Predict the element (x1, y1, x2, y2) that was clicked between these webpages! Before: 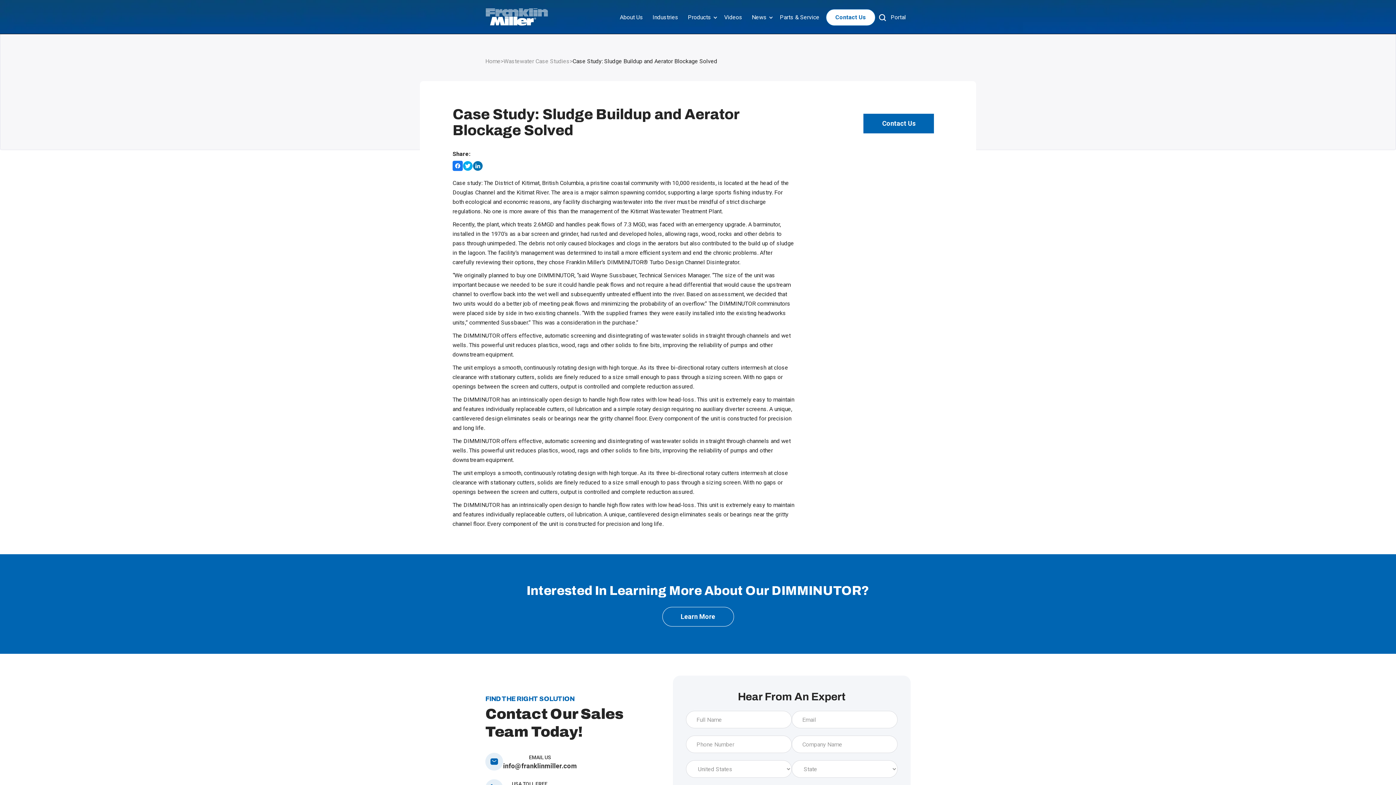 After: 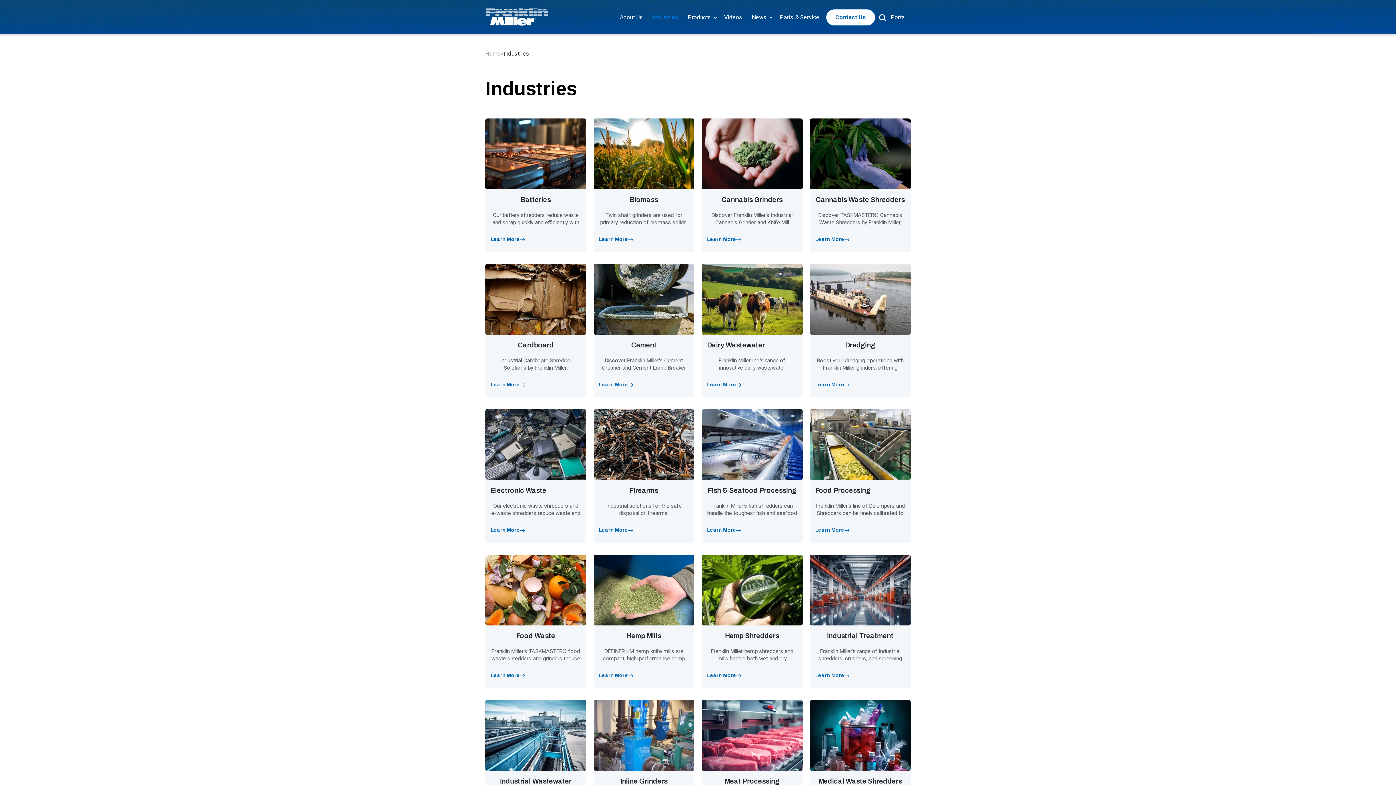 Action: label: Industries bbox: (649, 9, 681, 25)